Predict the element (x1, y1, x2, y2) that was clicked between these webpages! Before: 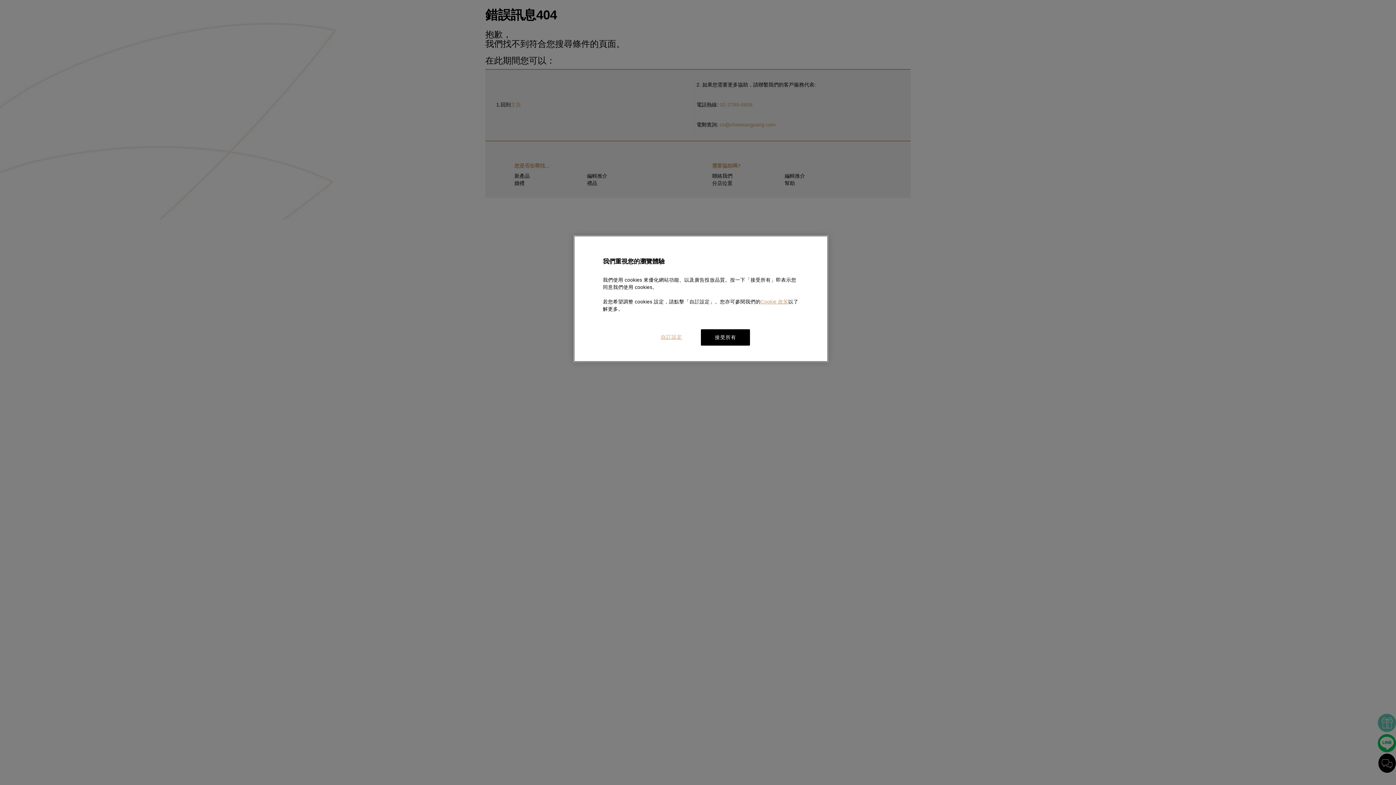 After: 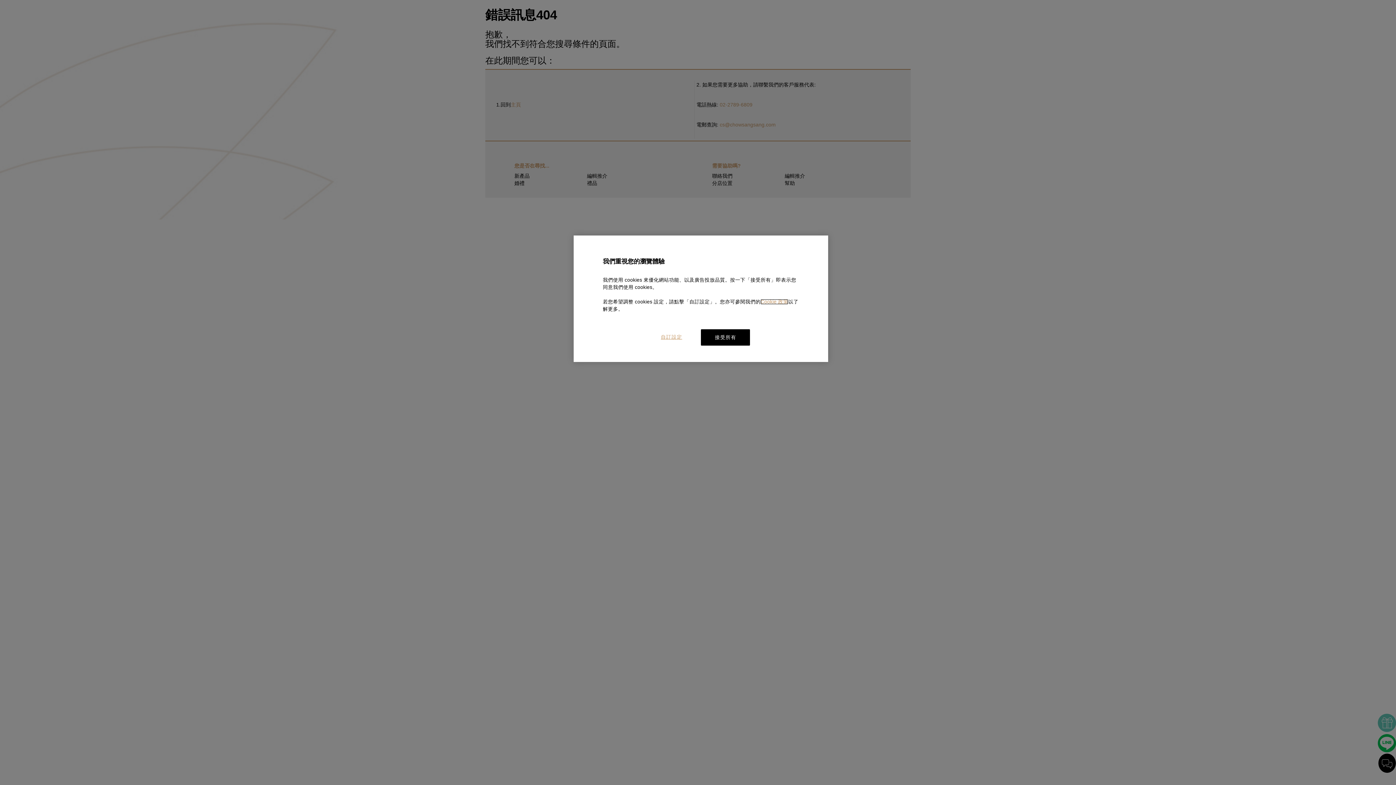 Action: bbox: (760, 299, 788, 304) label: Cookie 政策